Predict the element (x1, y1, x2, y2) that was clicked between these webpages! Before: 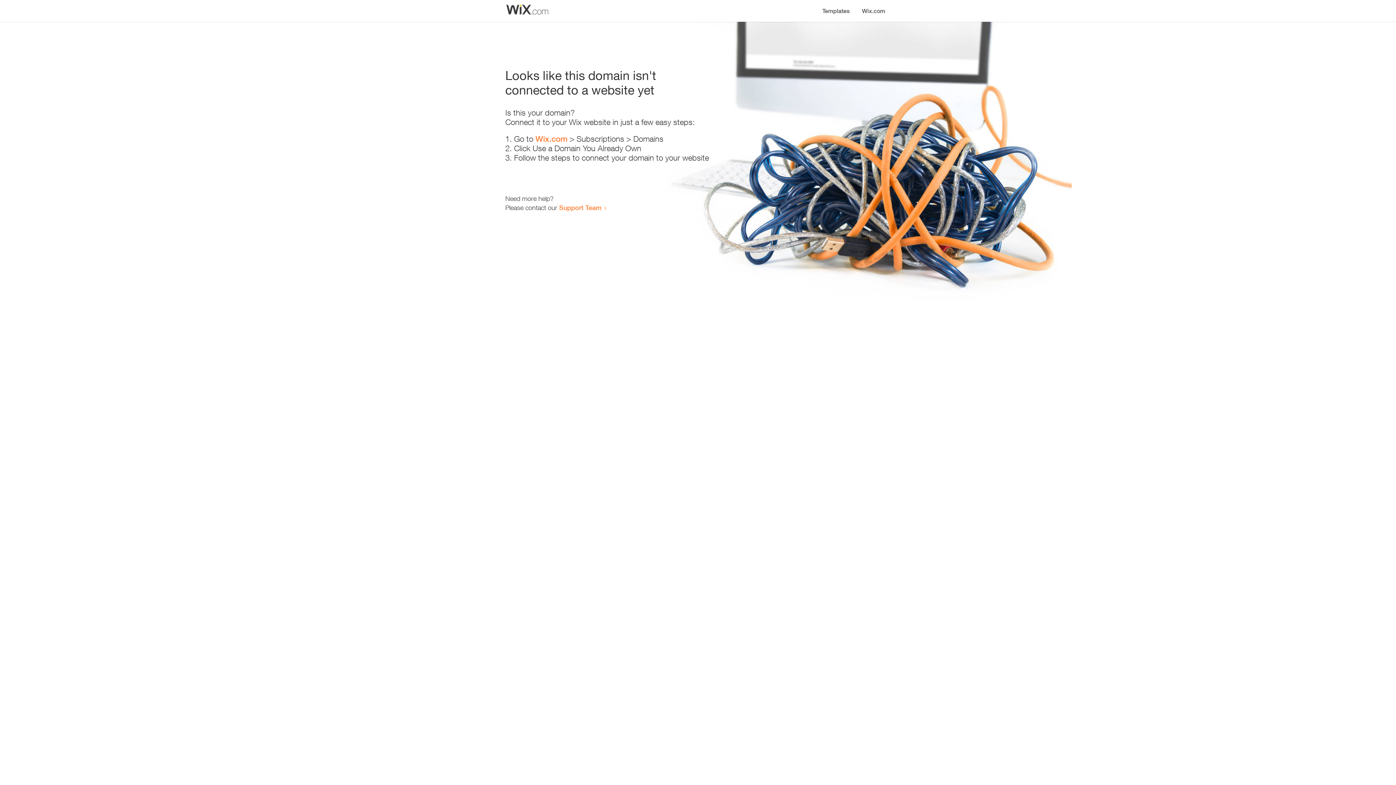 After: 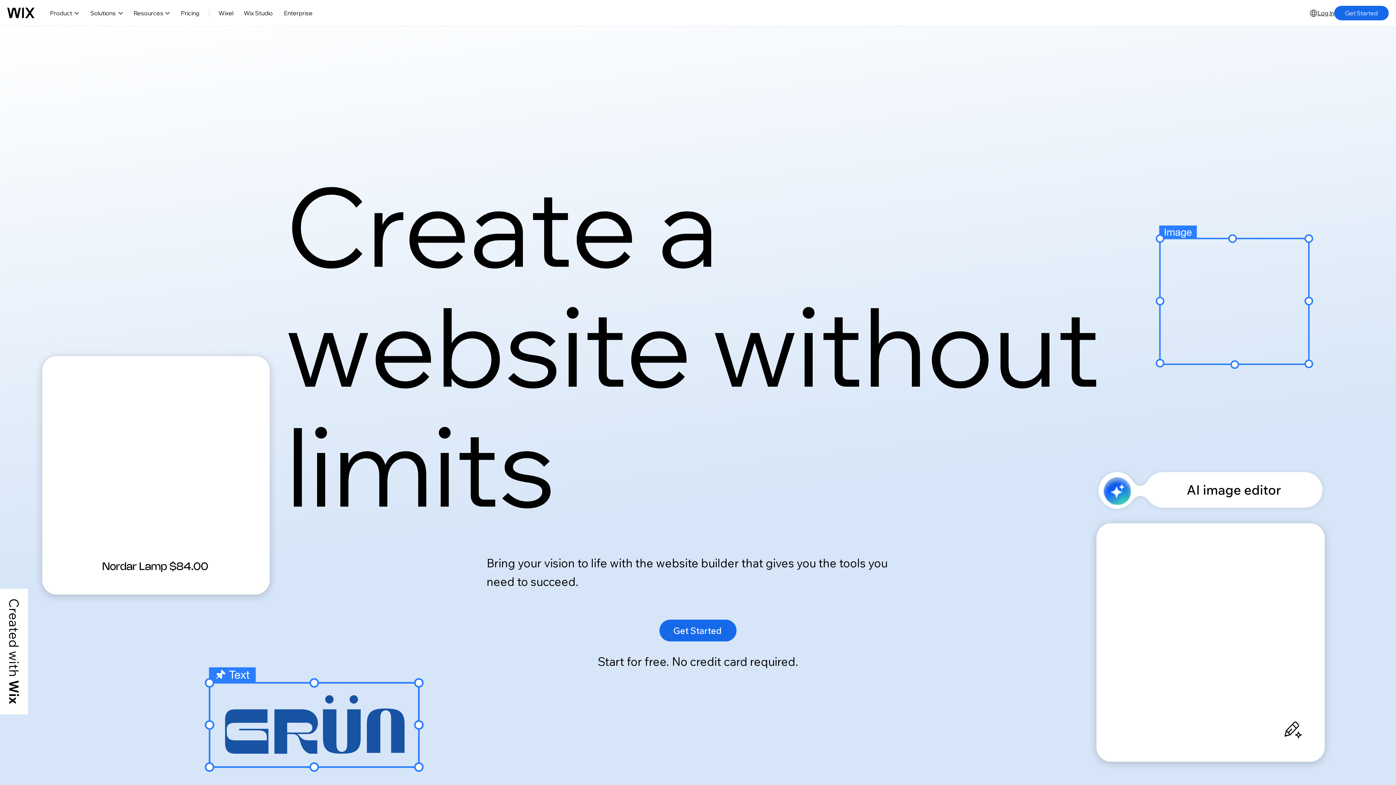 Action: bbox: (856, 0, 890, 14) label: Wix.com